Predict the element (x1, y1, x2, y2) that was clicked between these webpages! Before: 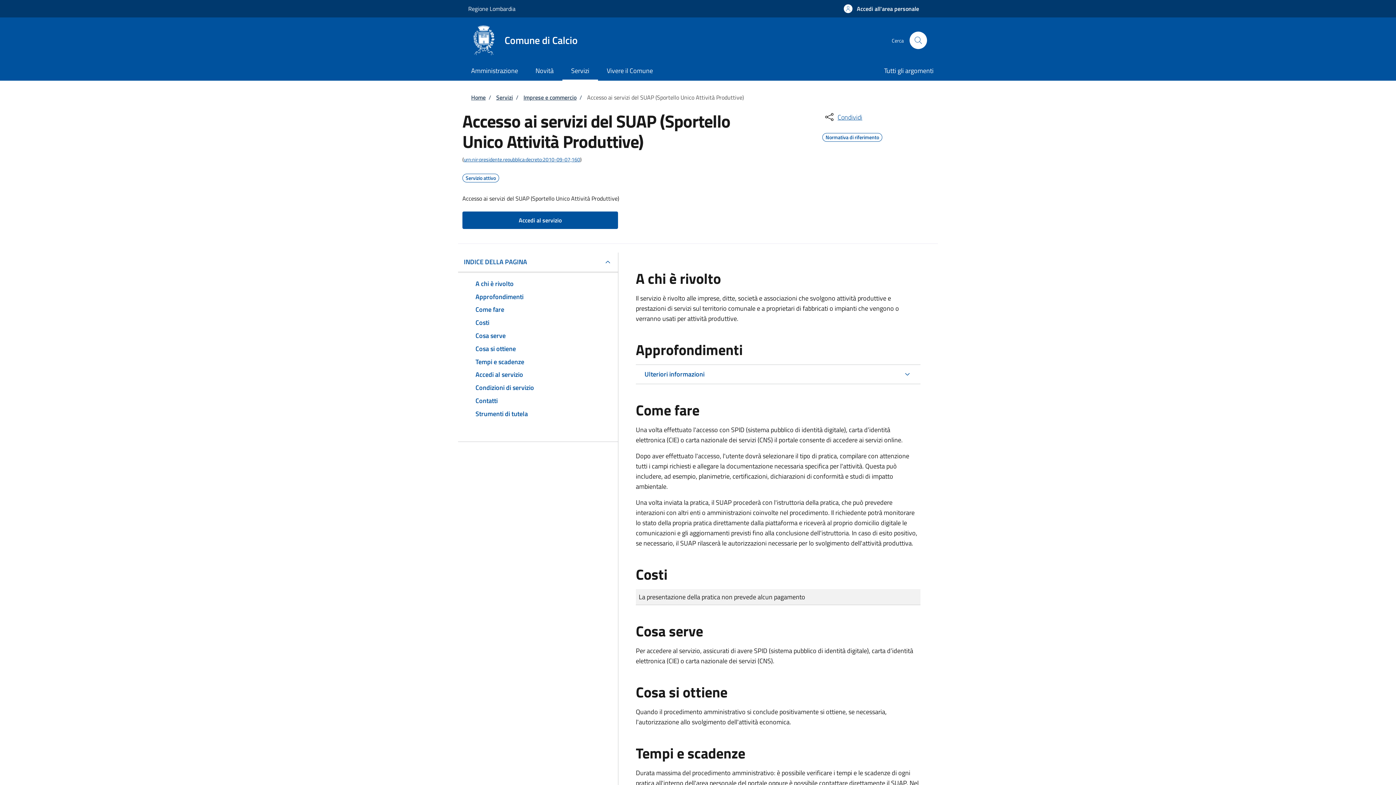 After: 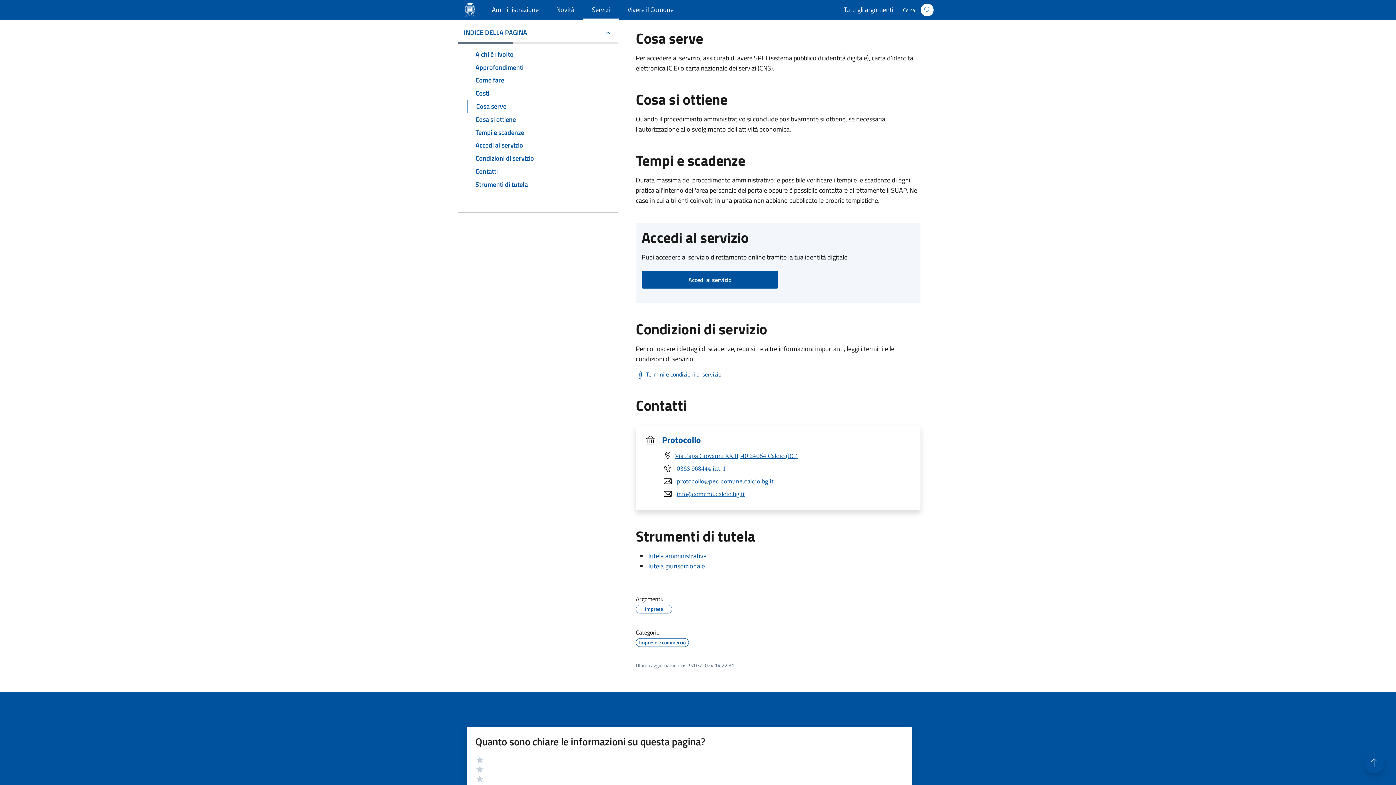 Action: bbox: (466, 329, 609, 342) label: Cosa serve